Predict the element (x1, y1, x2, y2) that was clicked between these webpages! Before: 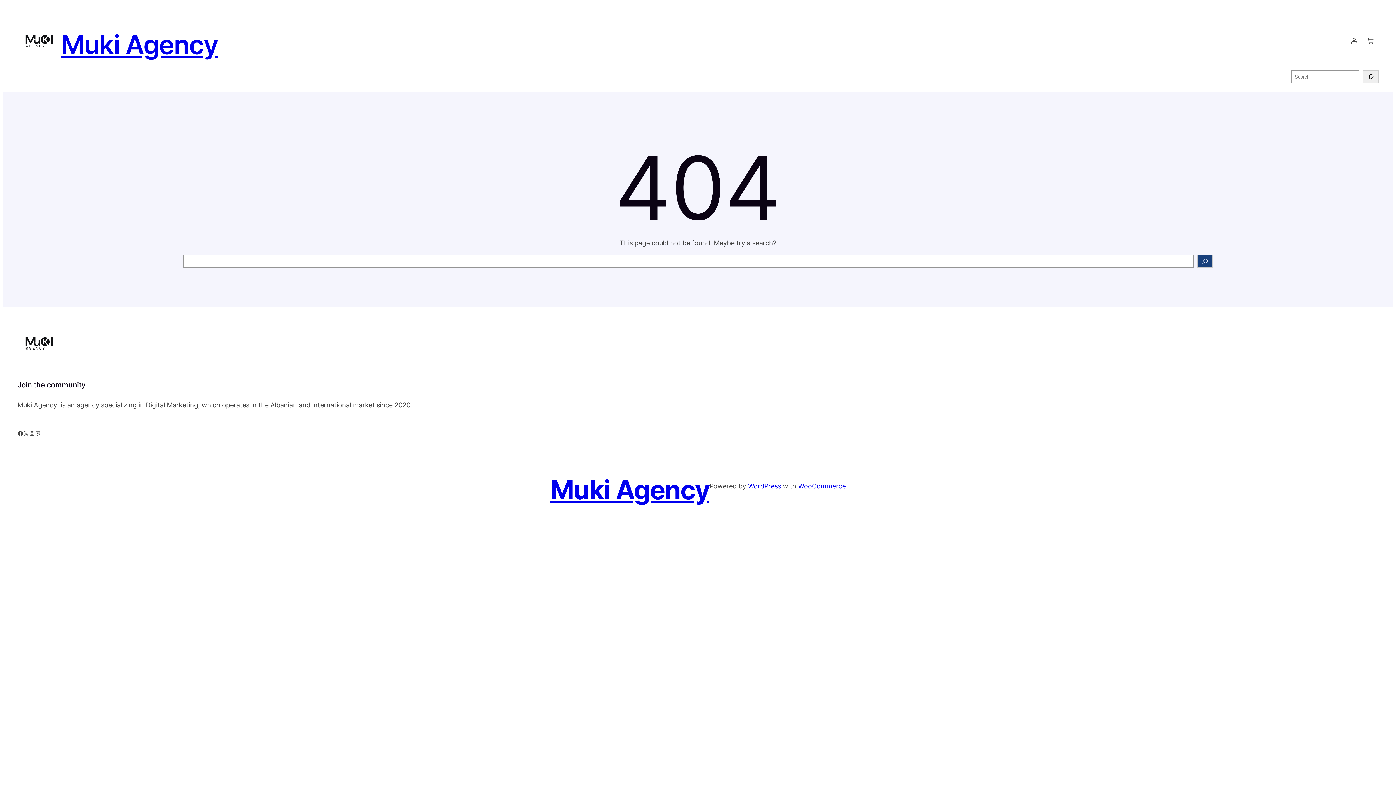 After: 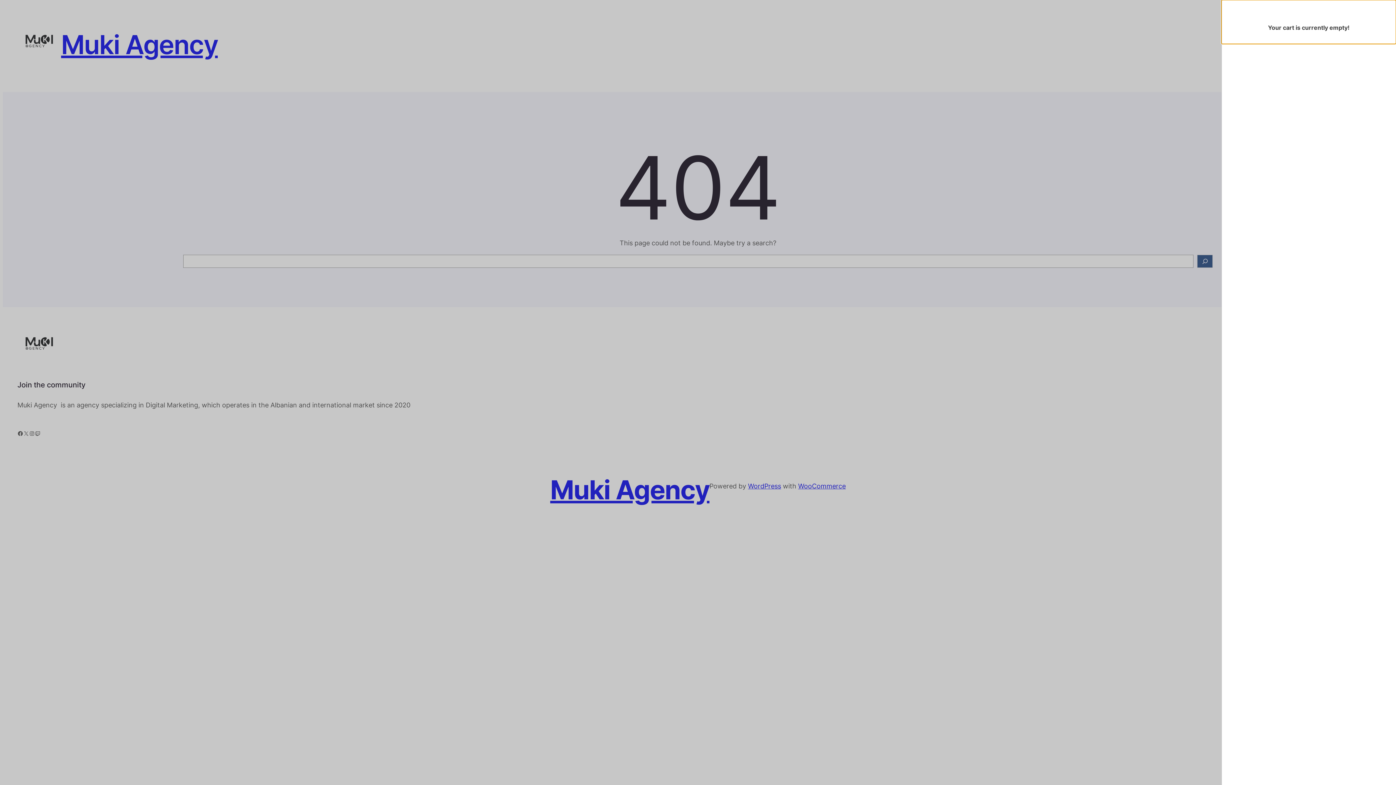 Action: bbox: (1362, 32, 1378, 49) label: 0 items in cart, total price of 0 L